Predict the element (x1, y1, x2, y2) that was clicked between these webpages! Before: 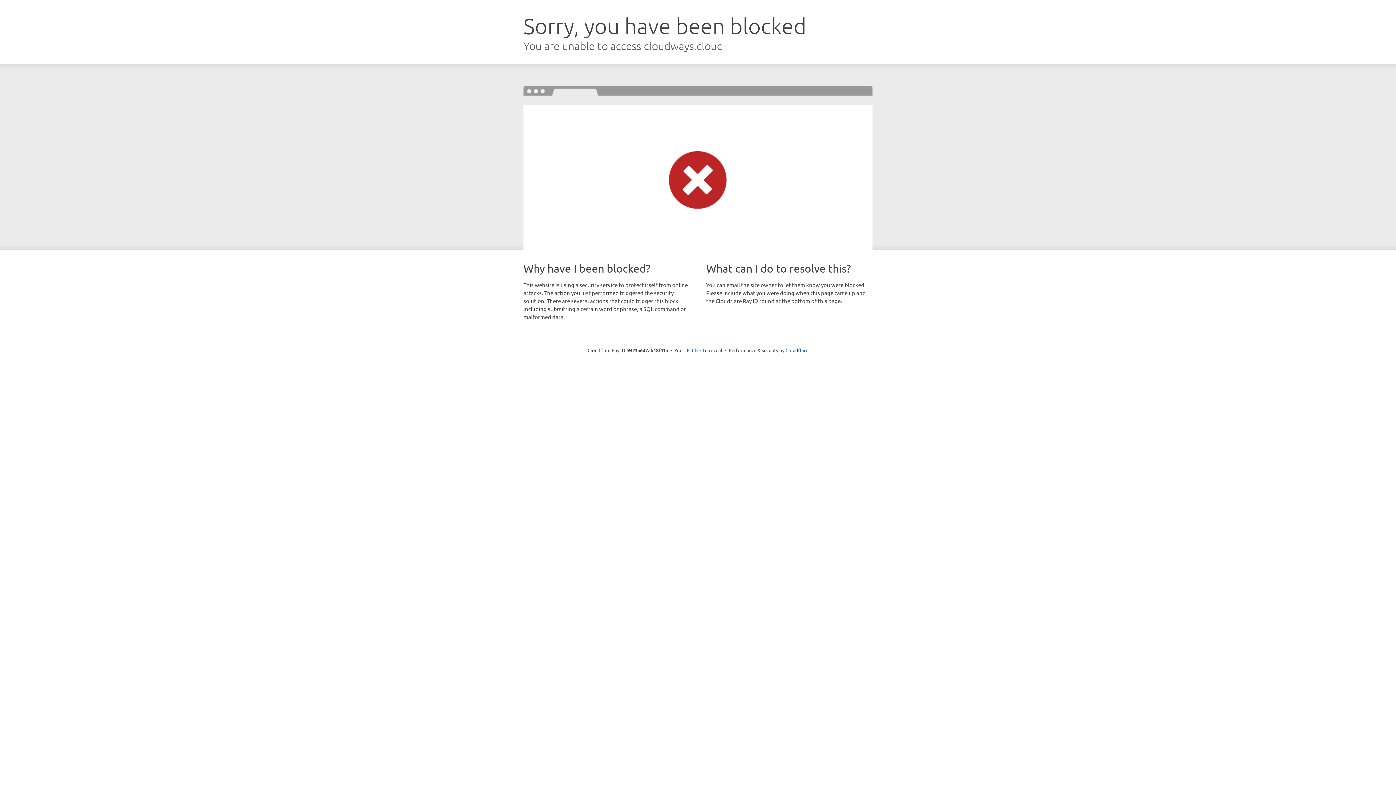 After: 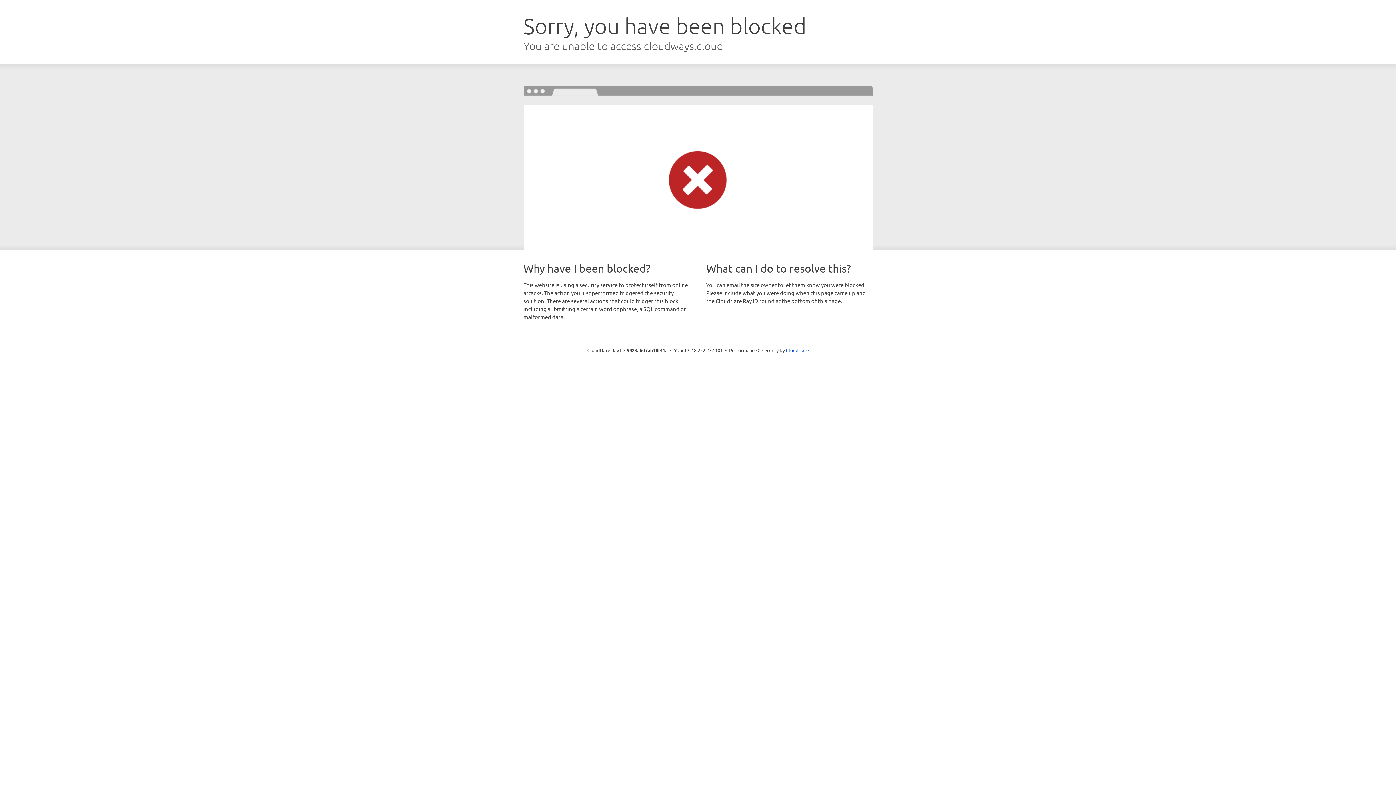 Action: bbox: (692, 346, 722, 353) label: Click to reveal